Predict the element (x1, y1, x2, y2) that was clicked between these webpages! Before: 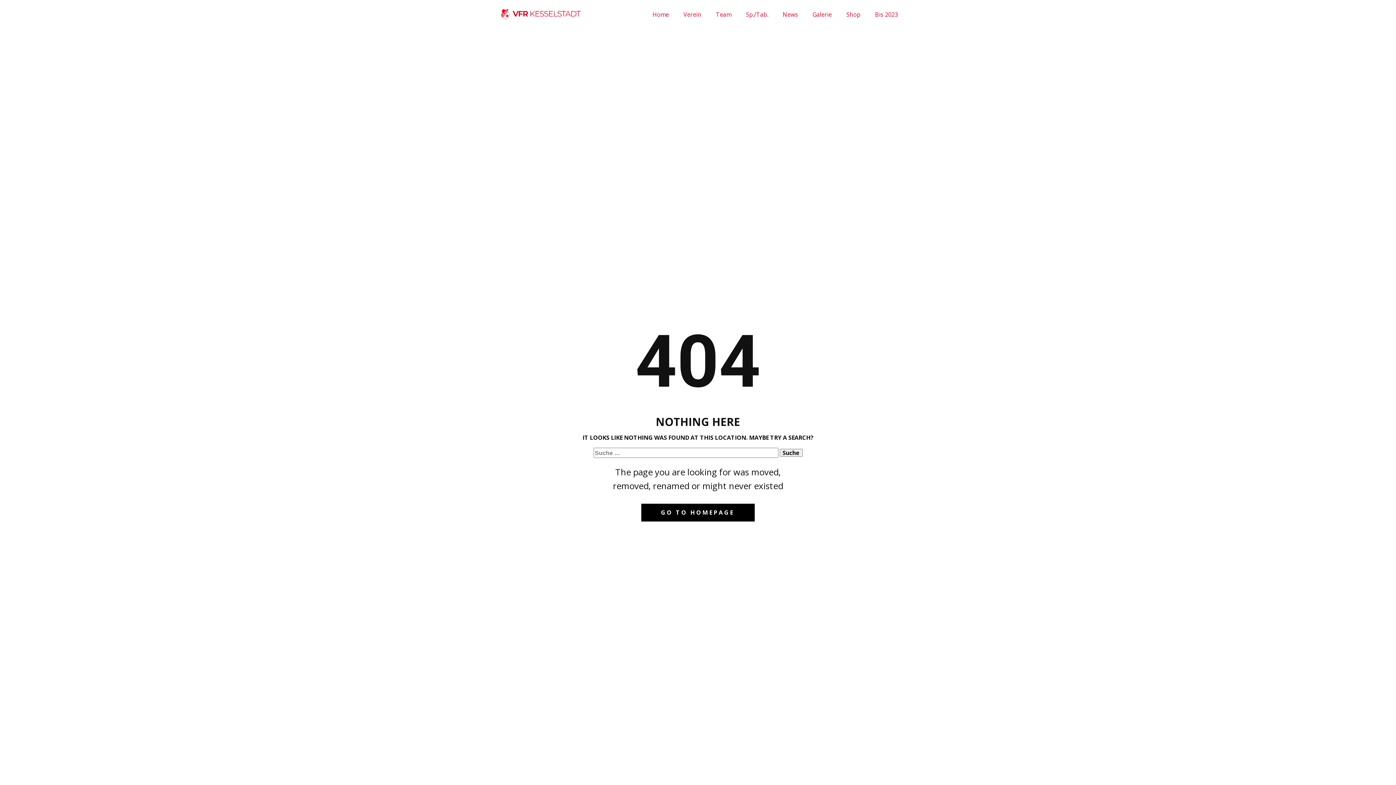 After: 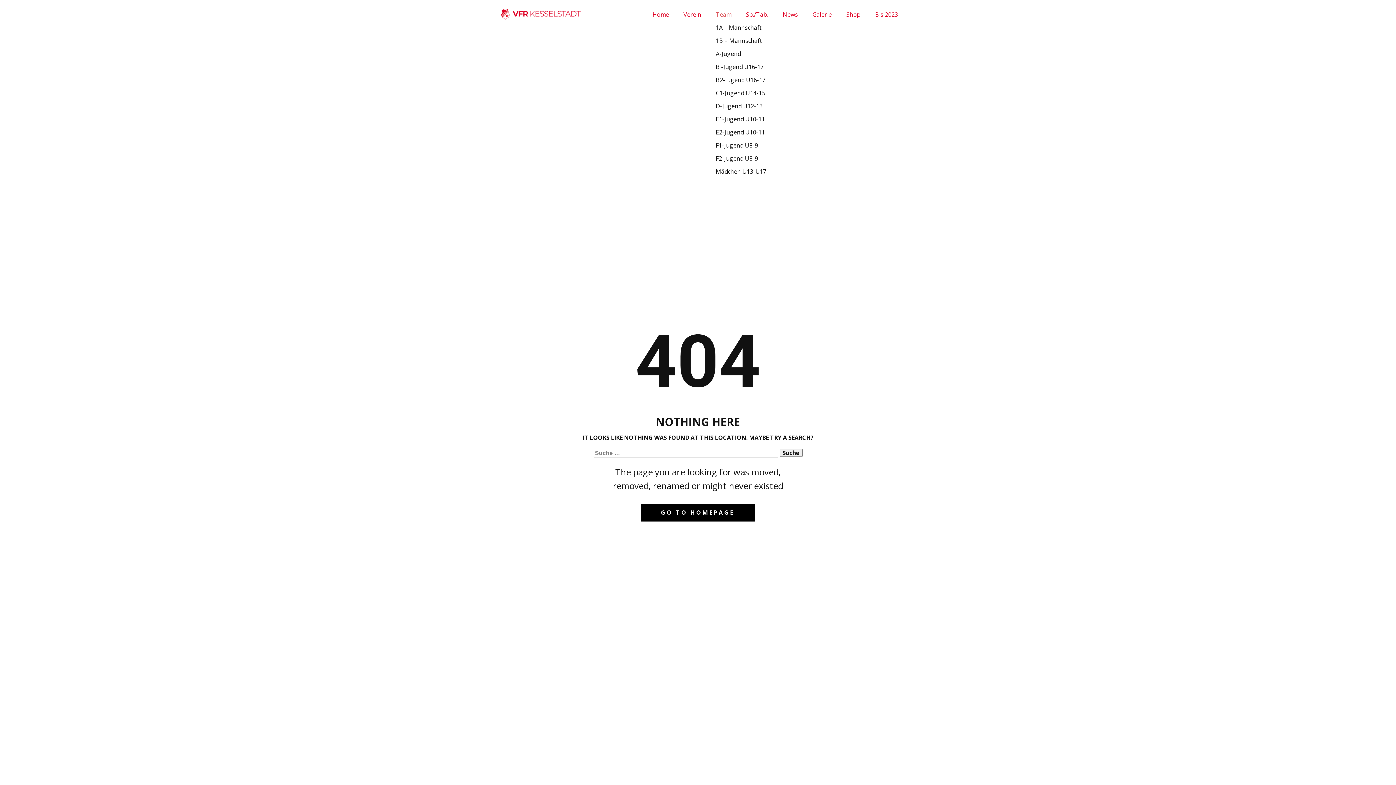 Action: bbox: (708, 8, 738, 21) label: Team